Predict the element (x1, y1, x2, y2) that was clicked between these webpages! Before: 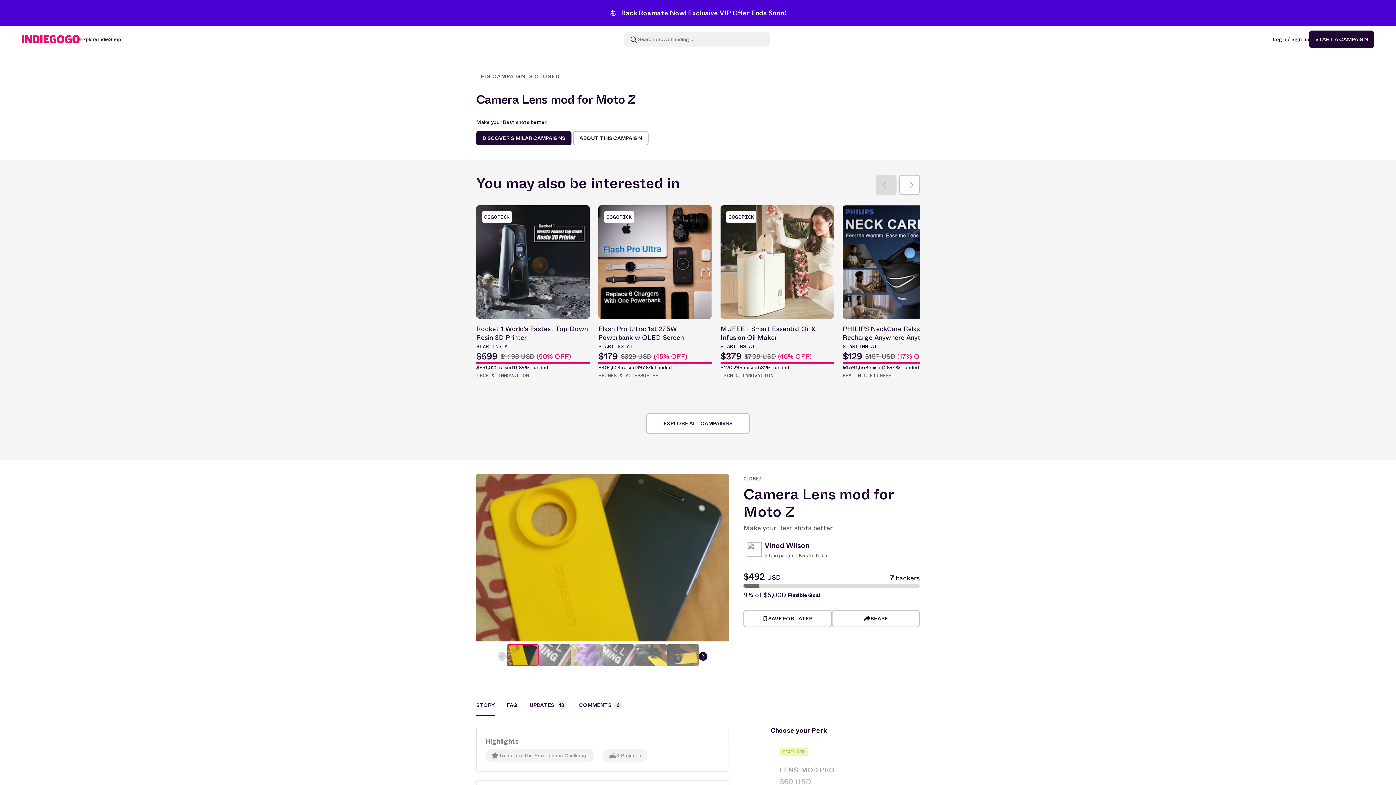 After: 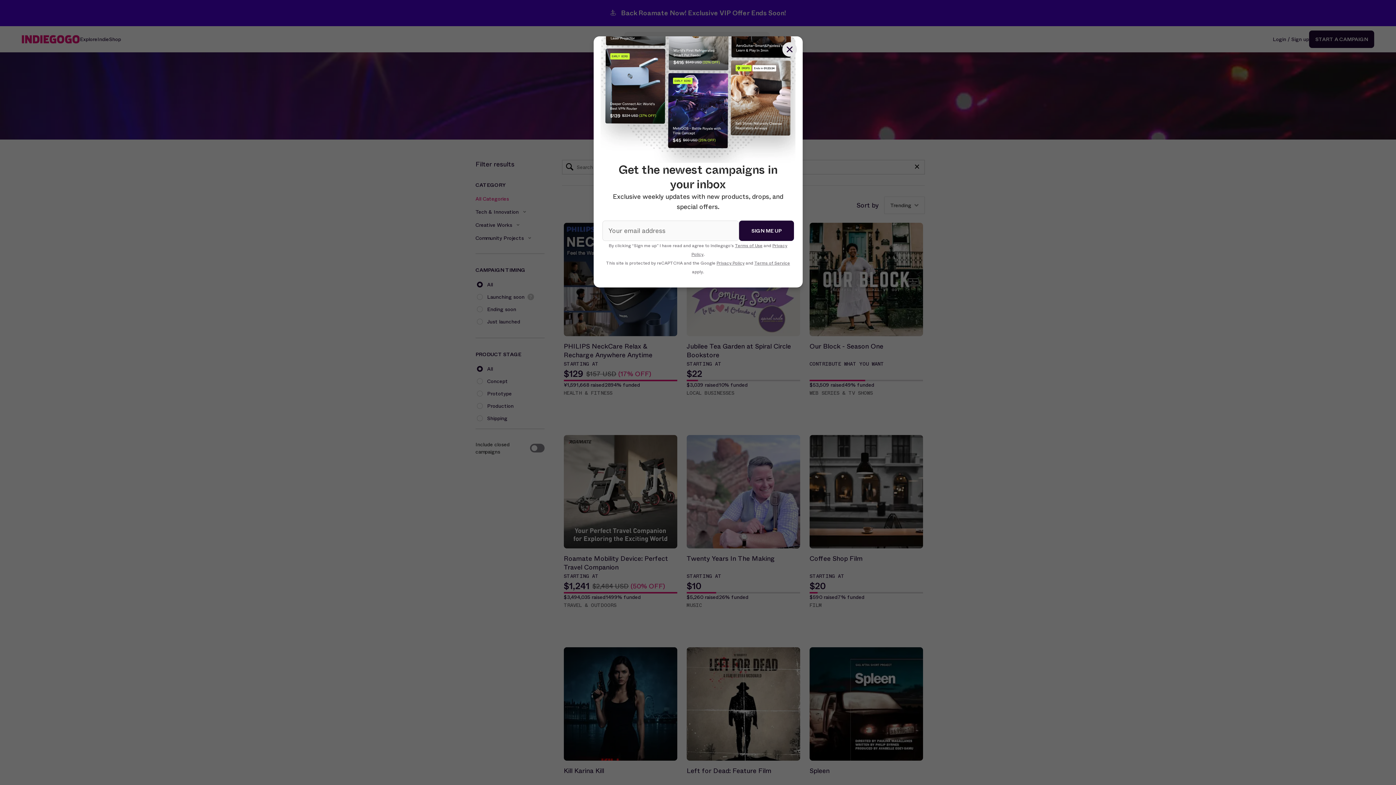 Action: label: EXPLORE ALL CAMPAIGNS bbox: (646, 413, 750, 433)